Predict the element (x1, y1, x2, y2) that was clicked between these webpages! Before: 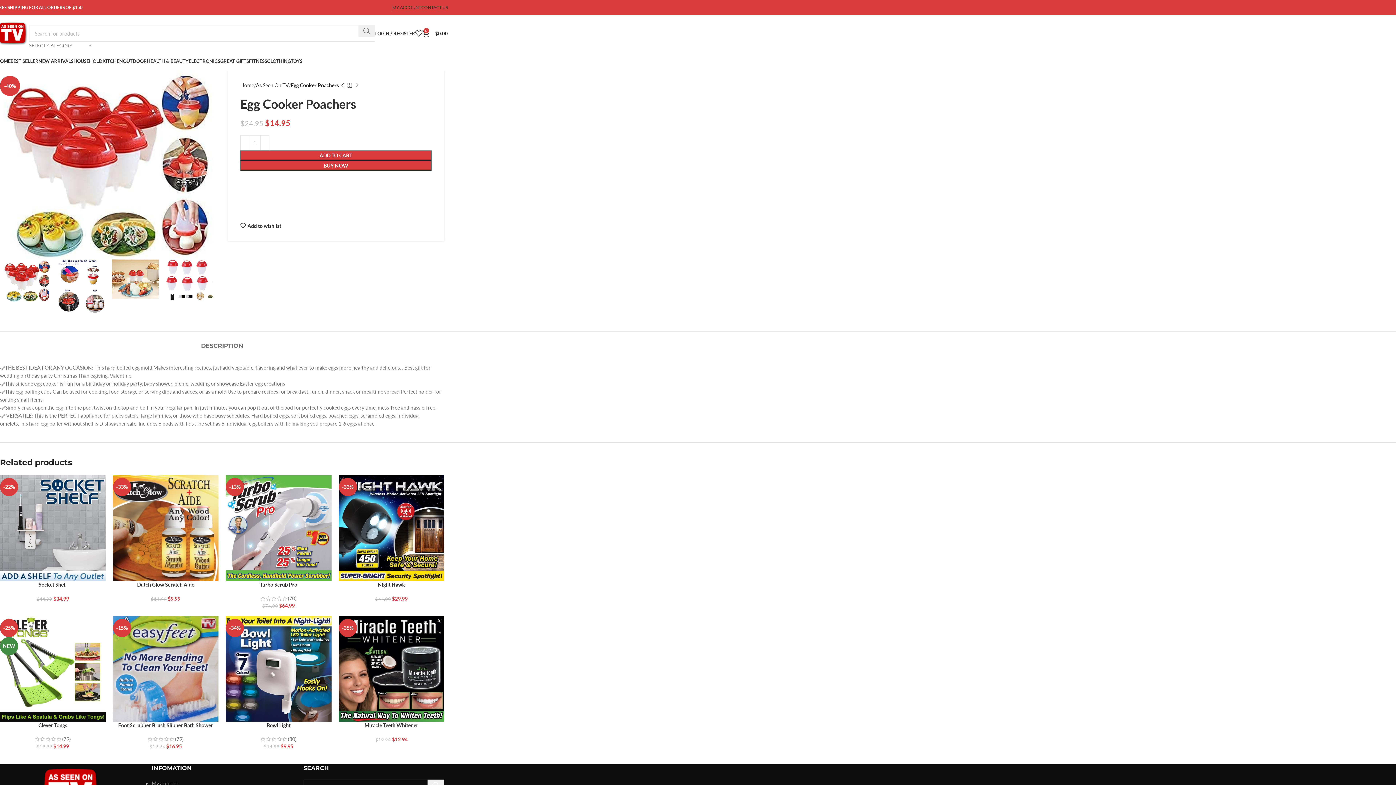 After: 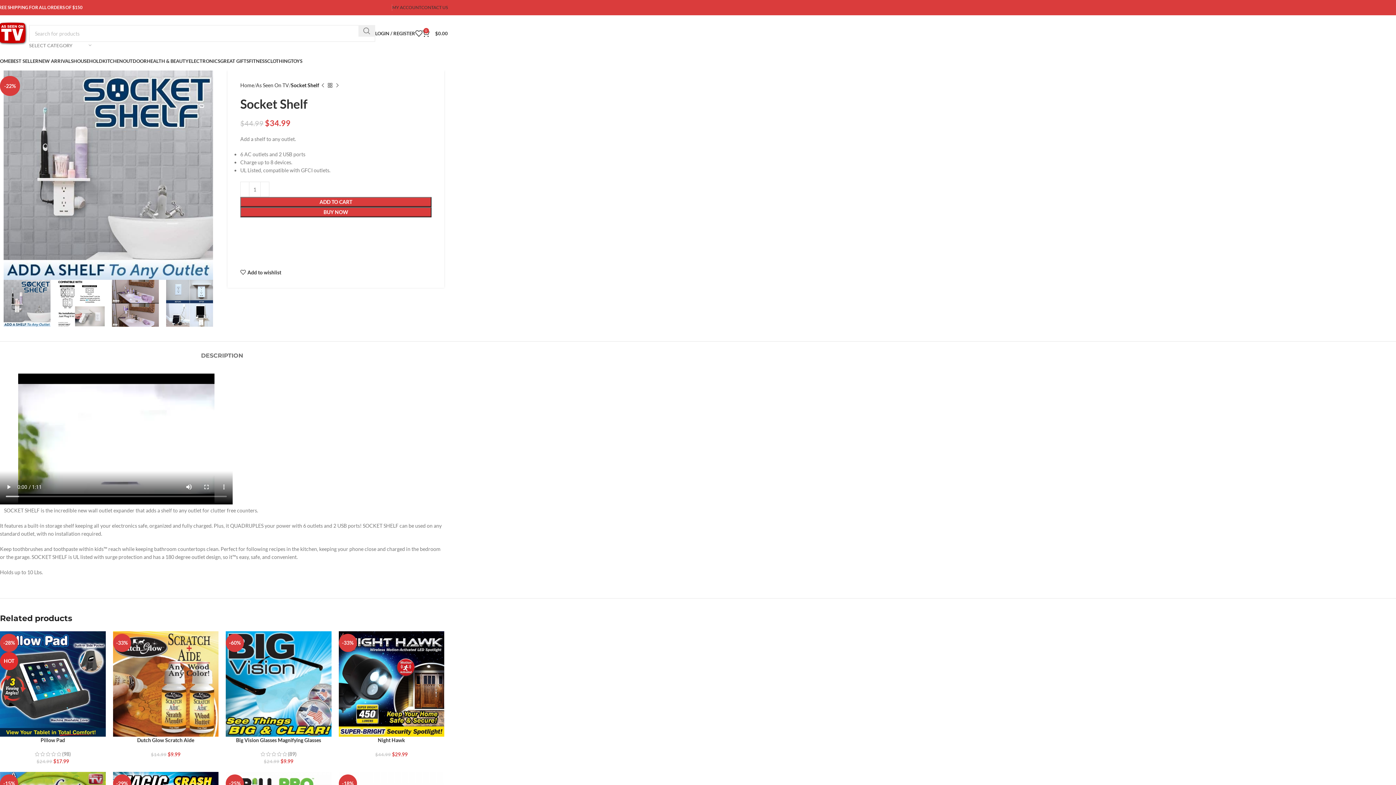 Action: bbox: (0, 475, 105, 581) label: -22%